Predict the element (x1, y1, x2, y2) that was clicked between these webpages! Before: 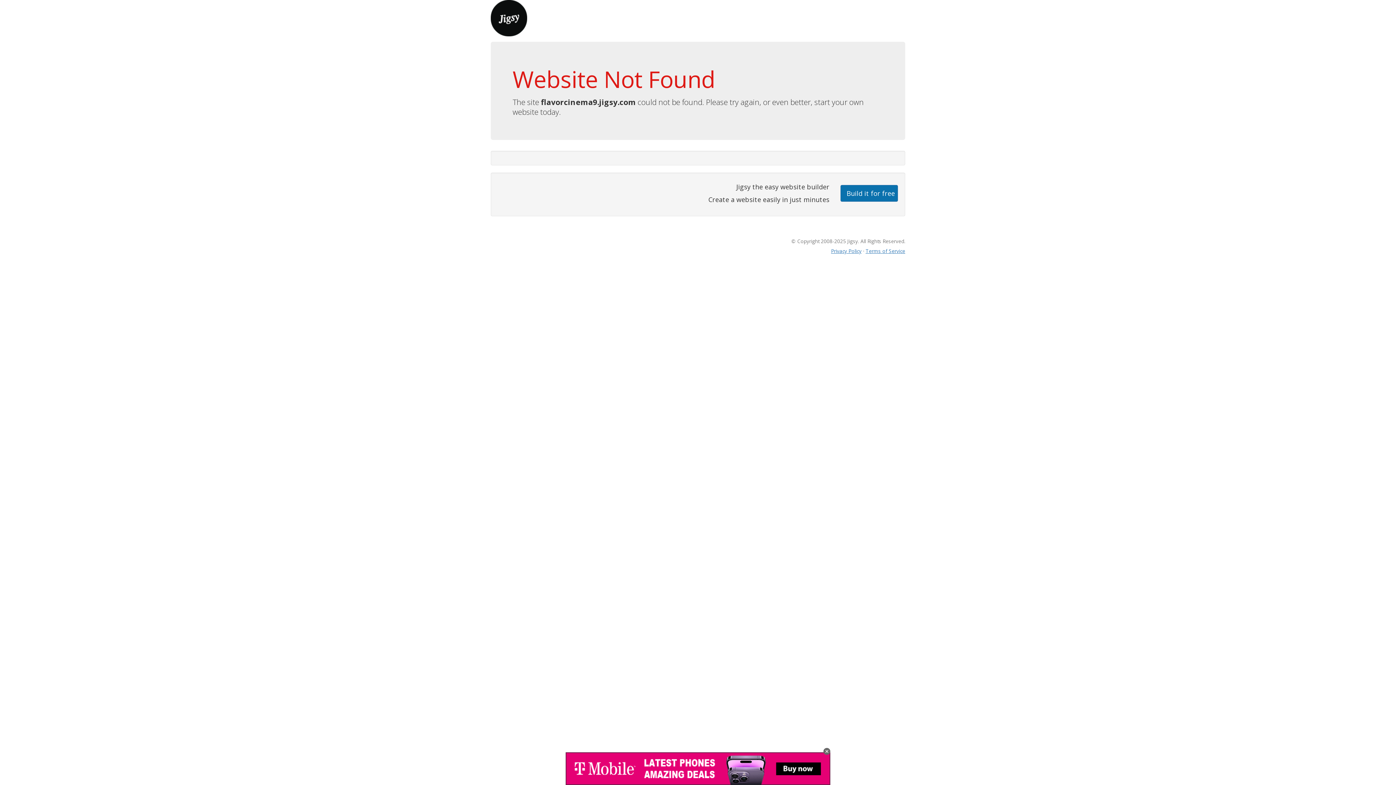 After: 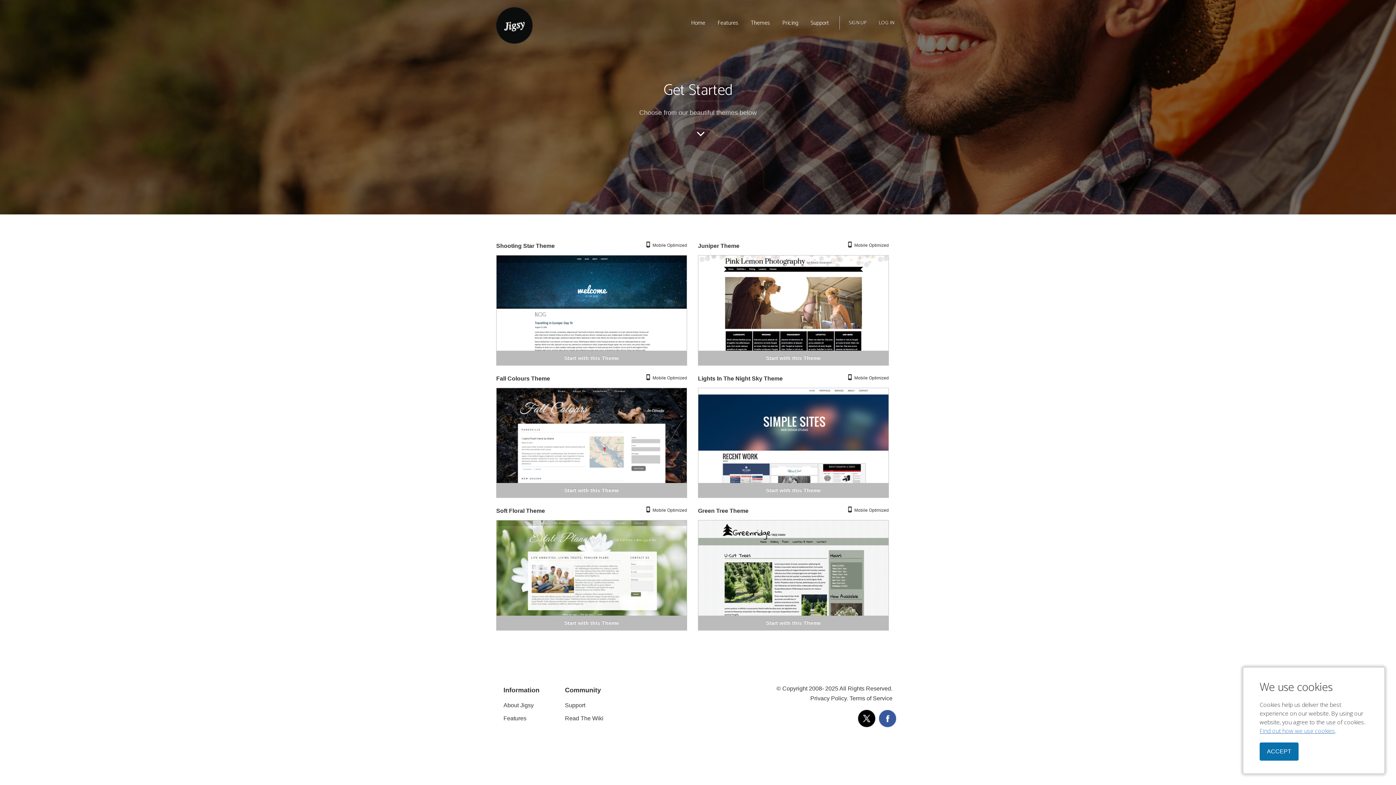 Action: label: Build it for free bbox: (840, 184, 898, 201)